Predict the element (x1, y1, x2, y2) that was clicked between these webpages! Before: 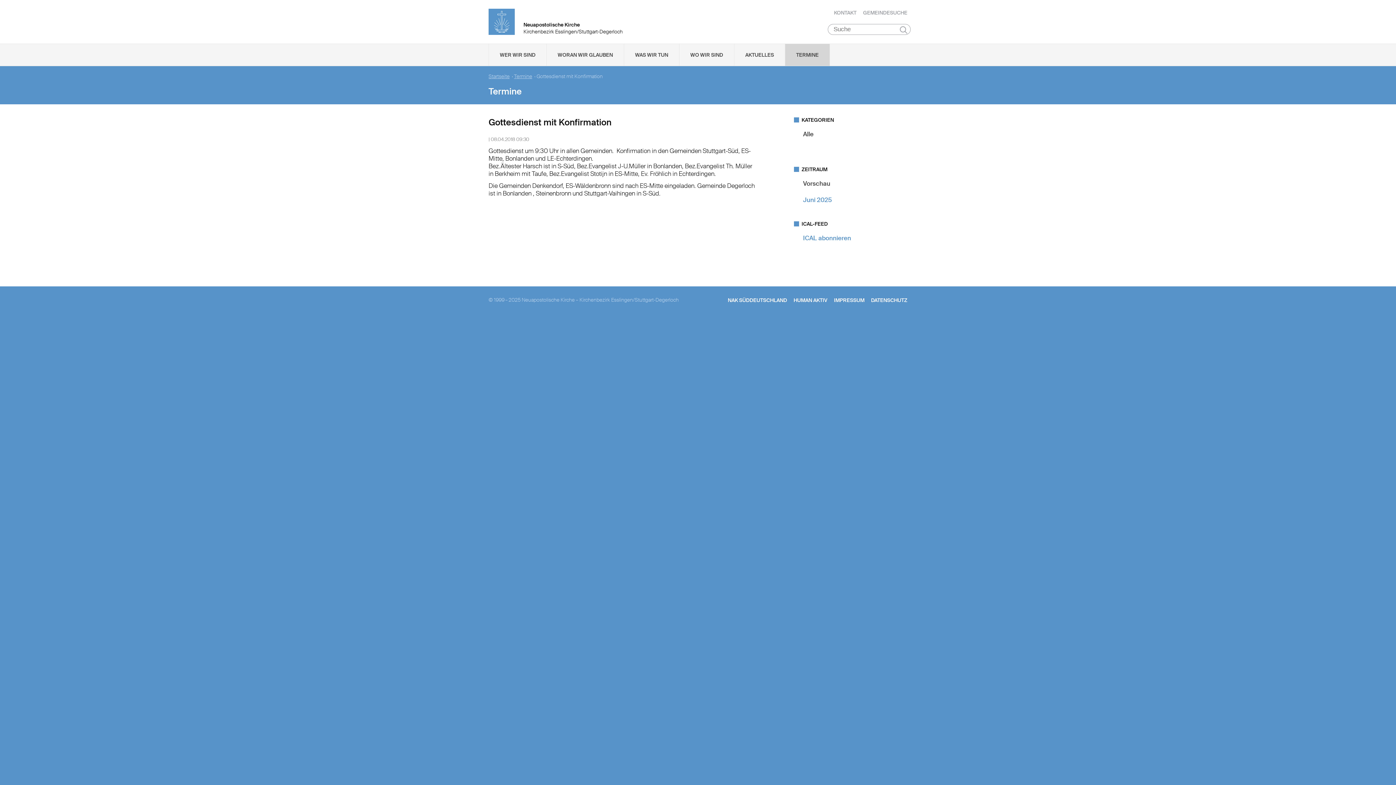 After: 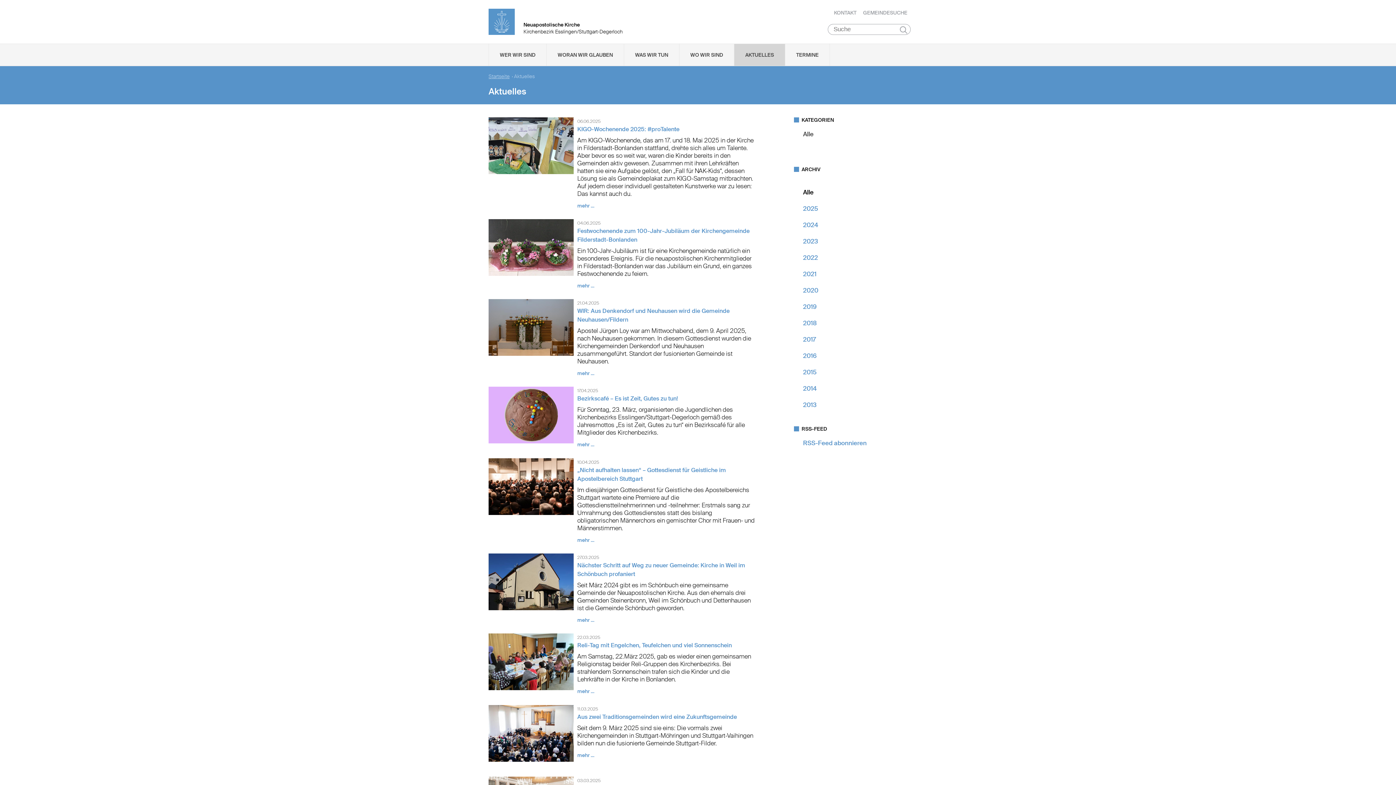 Action: bbox: (734, 44, 785, 65) label: AKTUELLES